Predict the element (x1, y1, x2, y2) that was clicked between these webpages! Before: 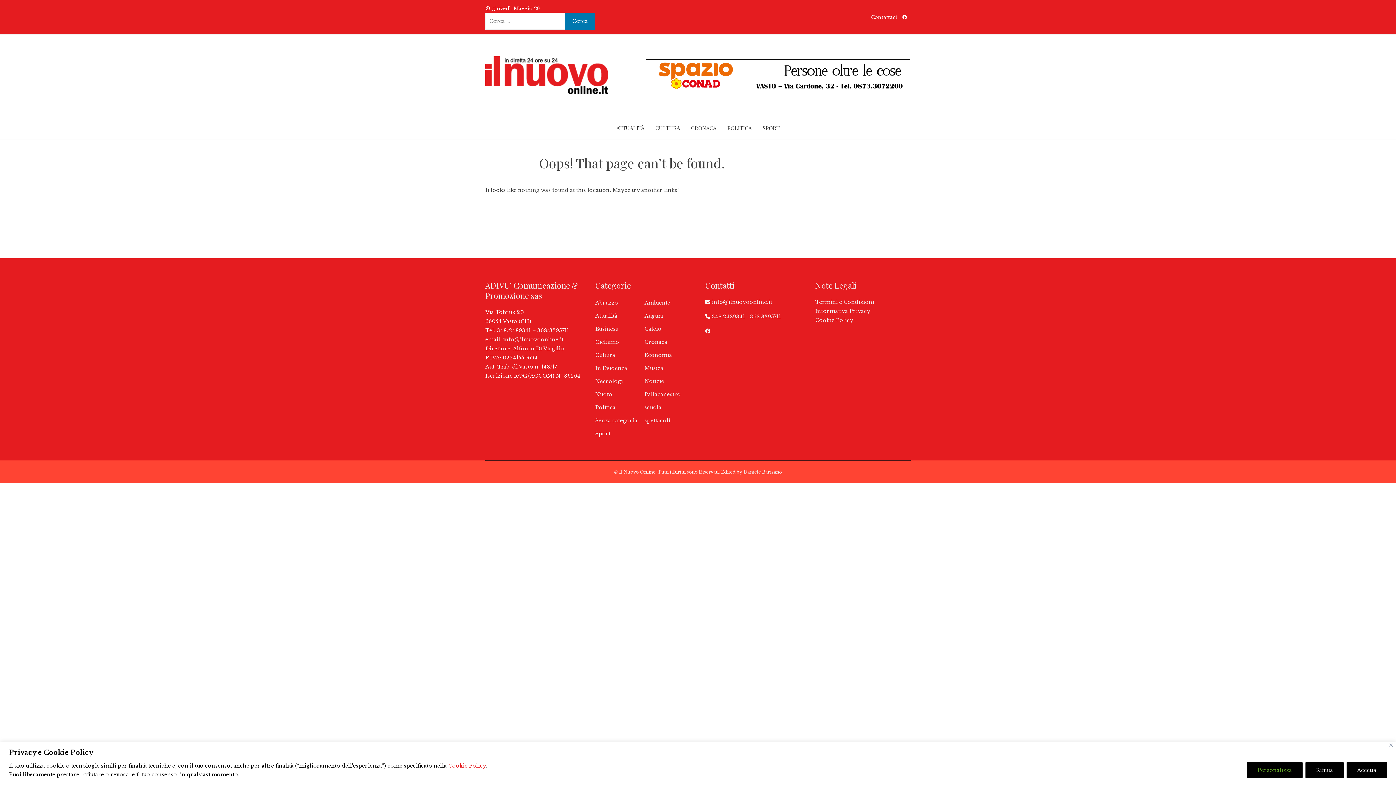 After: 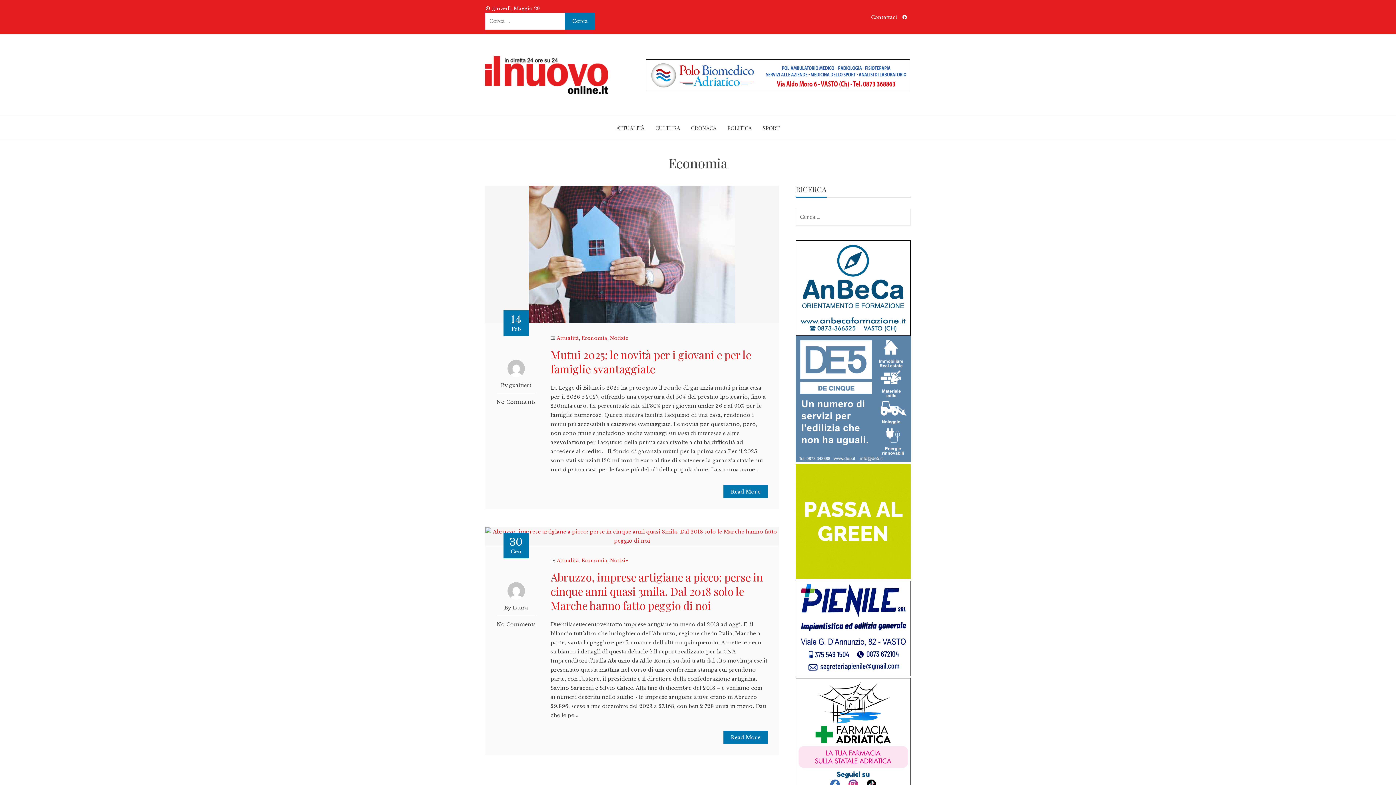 Action: label: Economia bbox: (644, 352, 672, 358)